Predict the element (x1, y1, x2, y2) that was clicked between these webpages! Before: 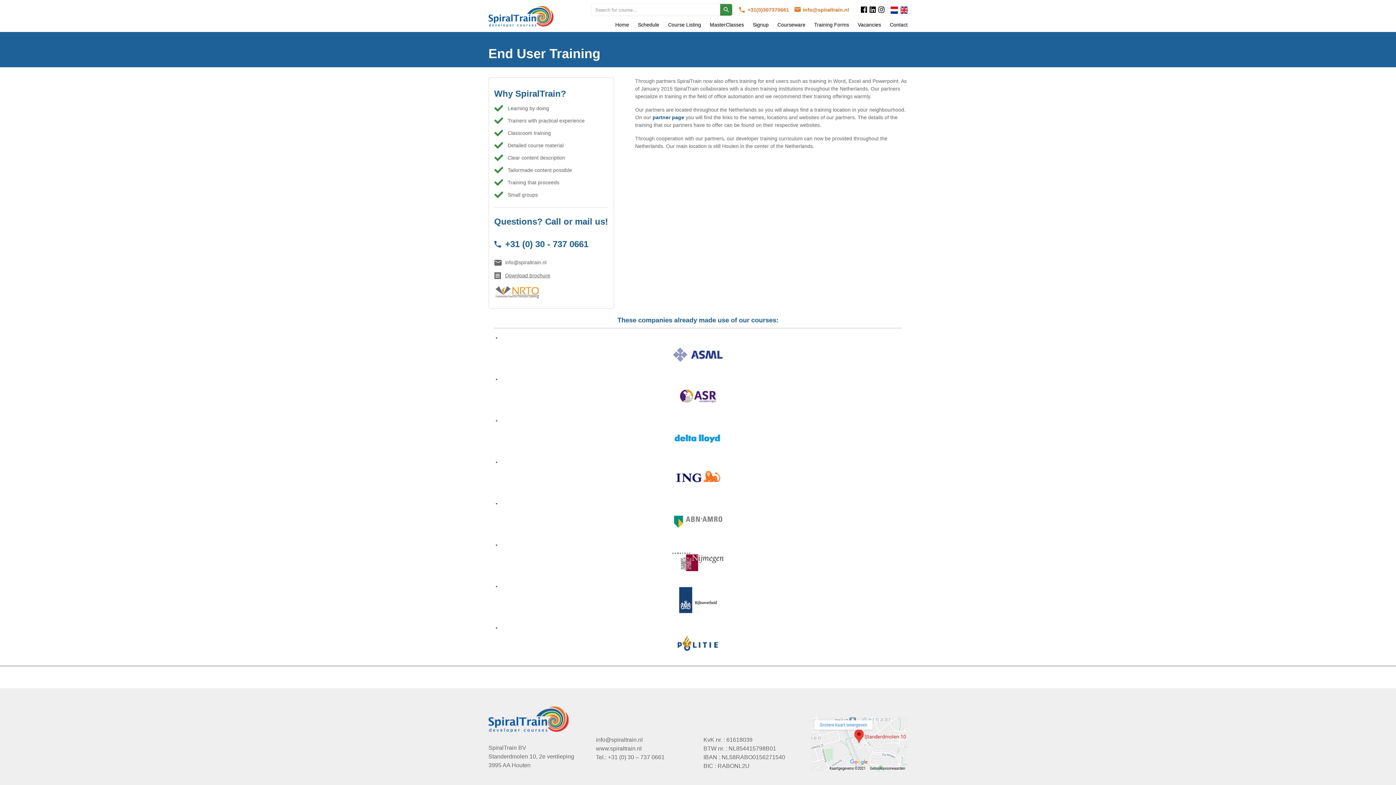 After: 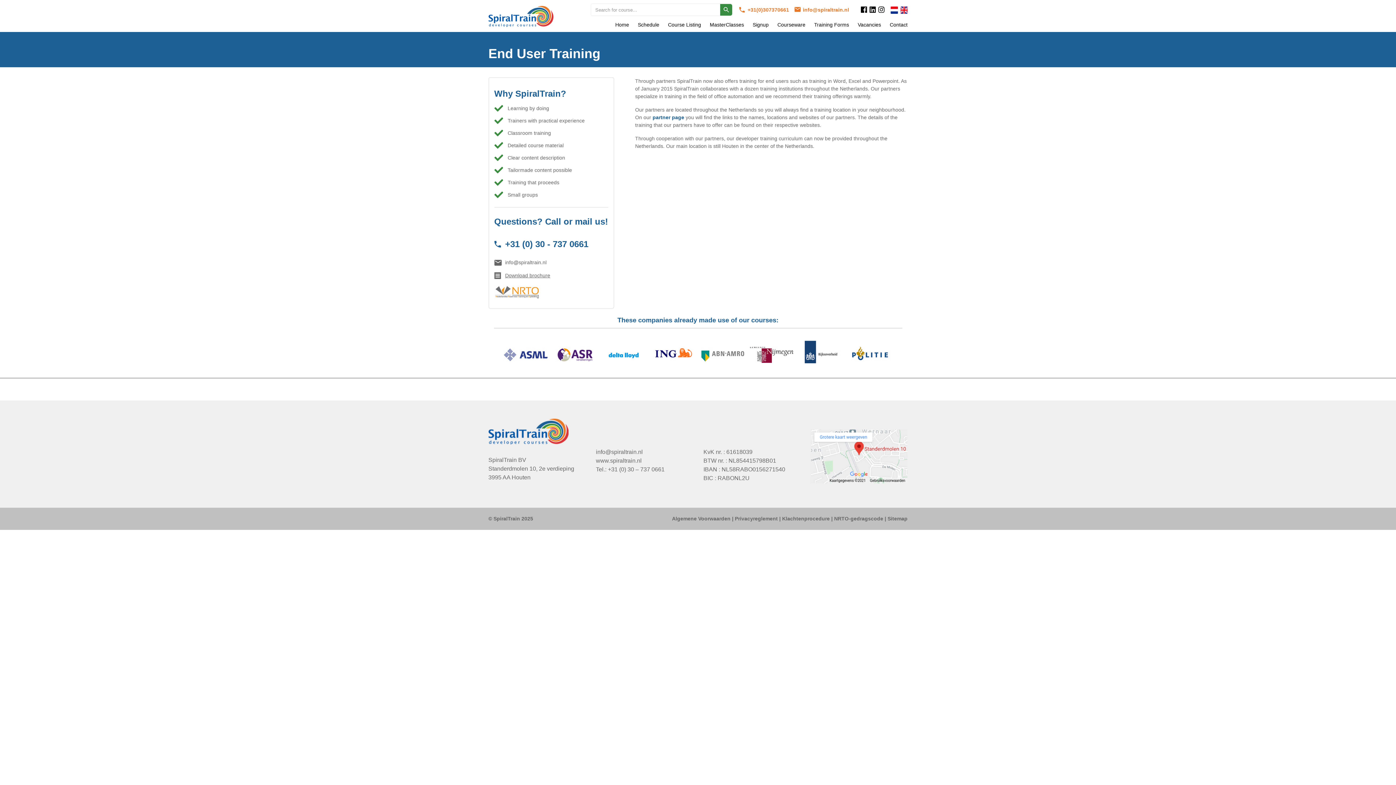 Action: bbox: (739, 6, 790, 12) label: +31(0)307370661 